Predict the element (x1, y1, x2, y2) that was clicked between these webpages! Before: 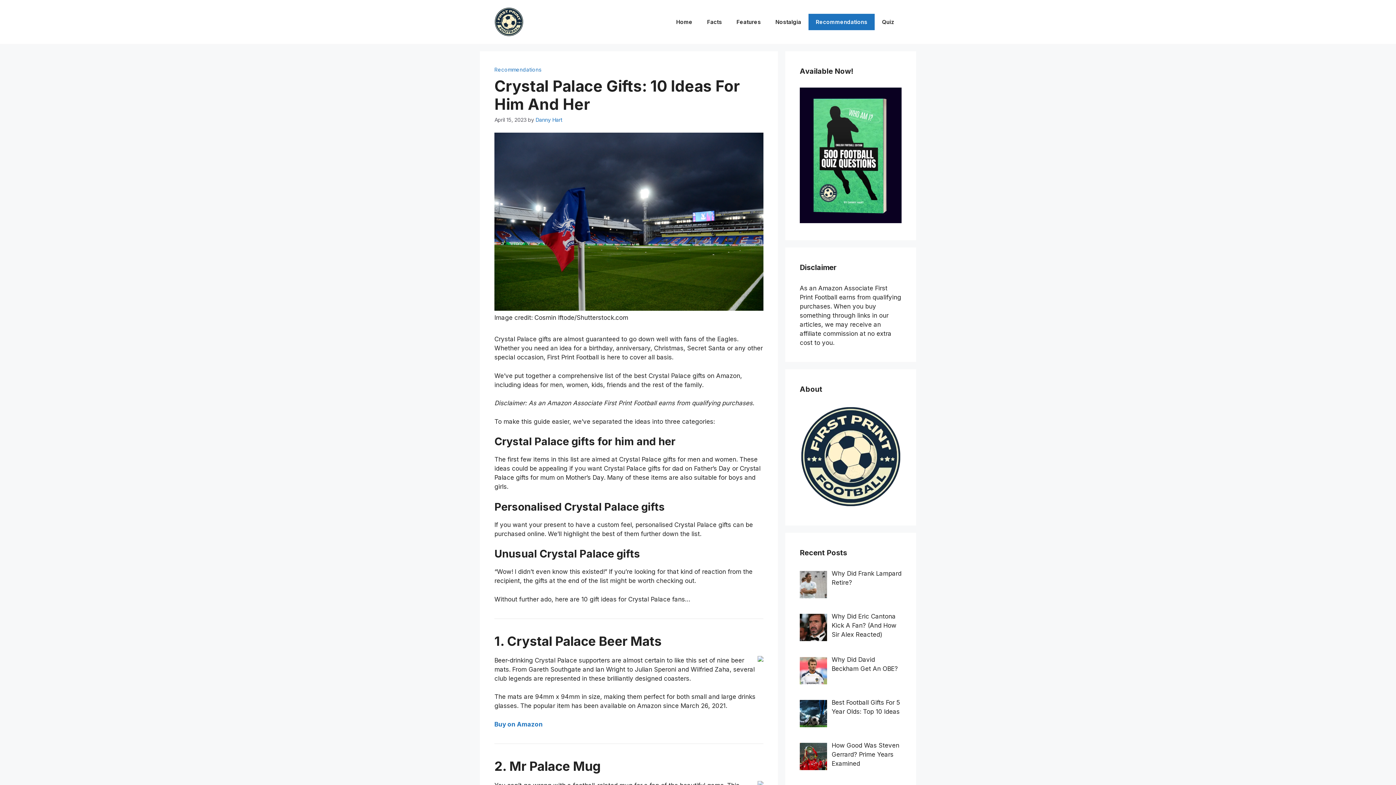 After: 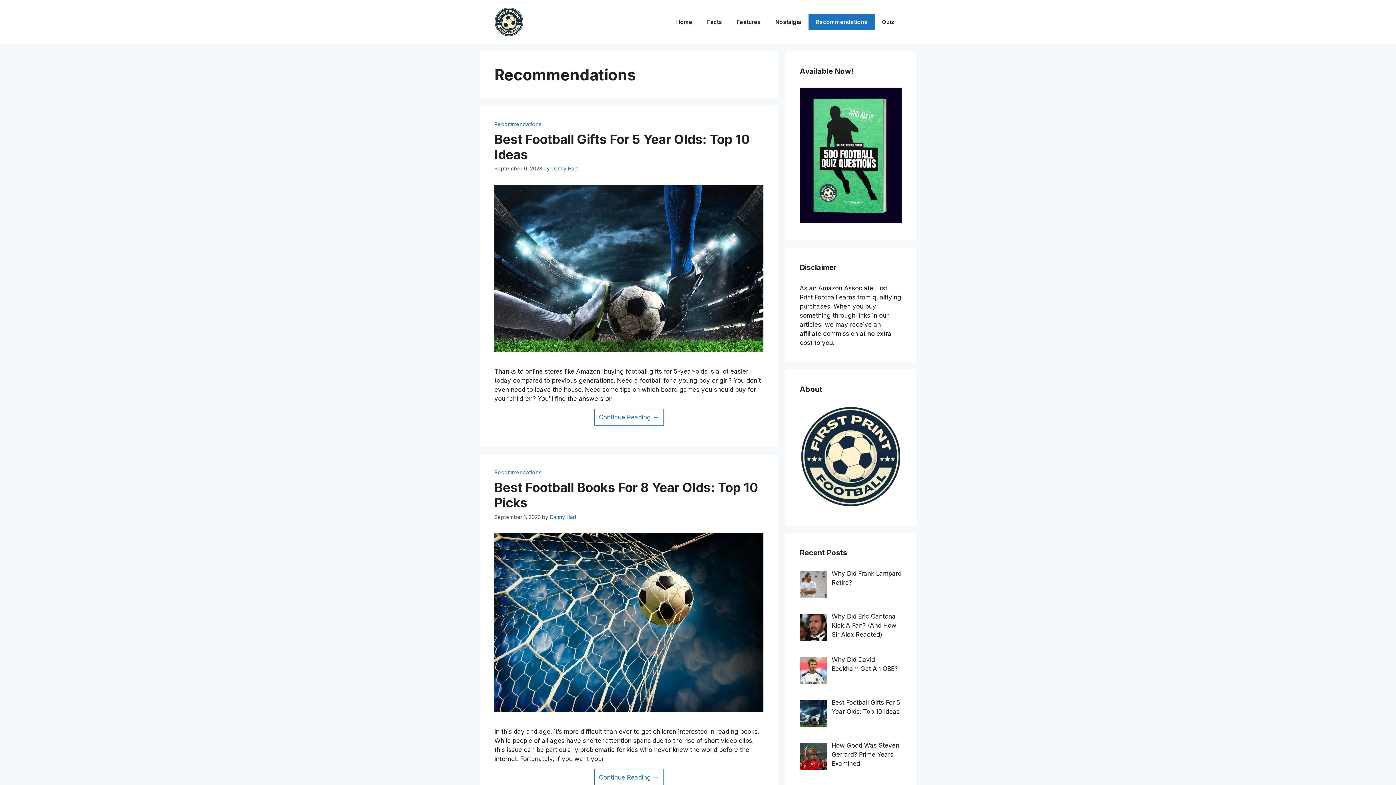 Action: bbox: (494, 66, 541, 72) label: Recommendations